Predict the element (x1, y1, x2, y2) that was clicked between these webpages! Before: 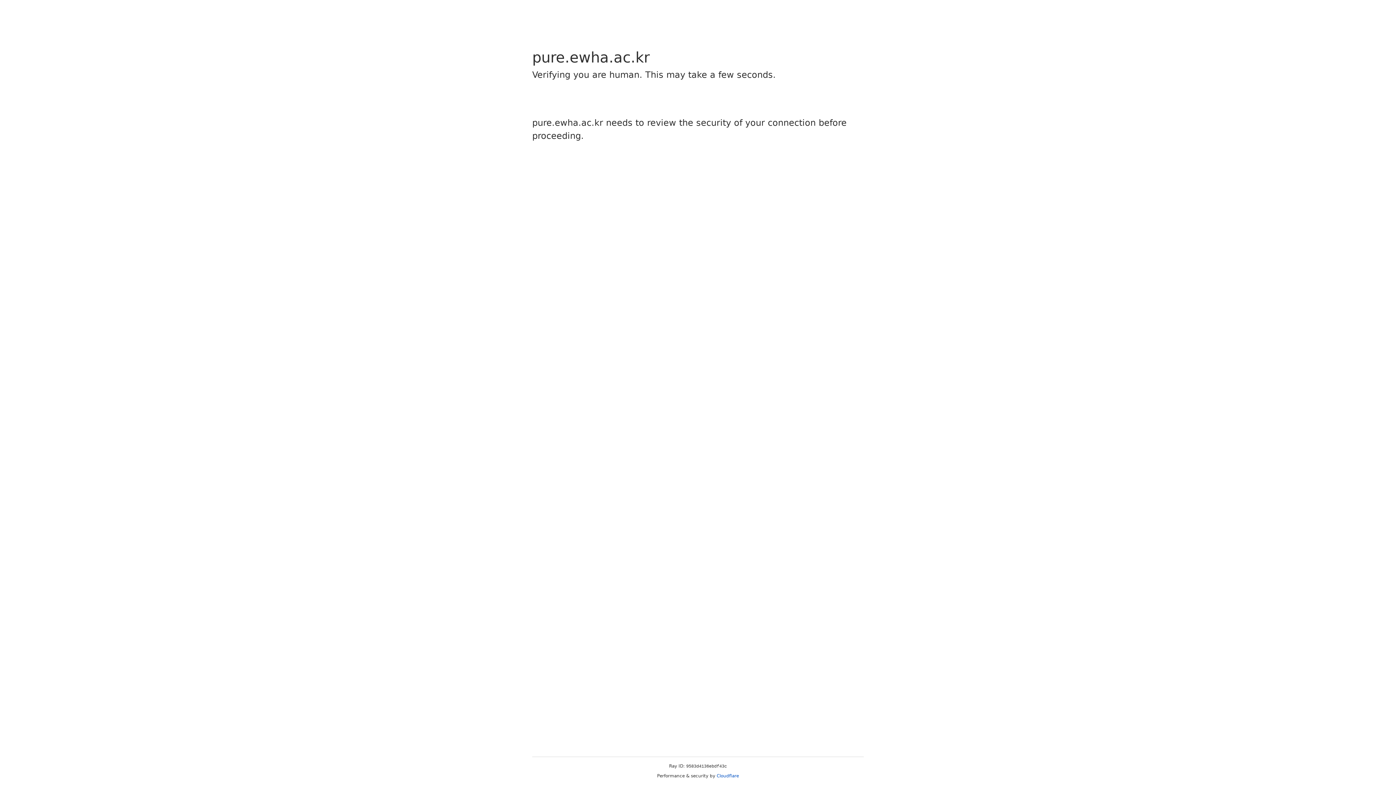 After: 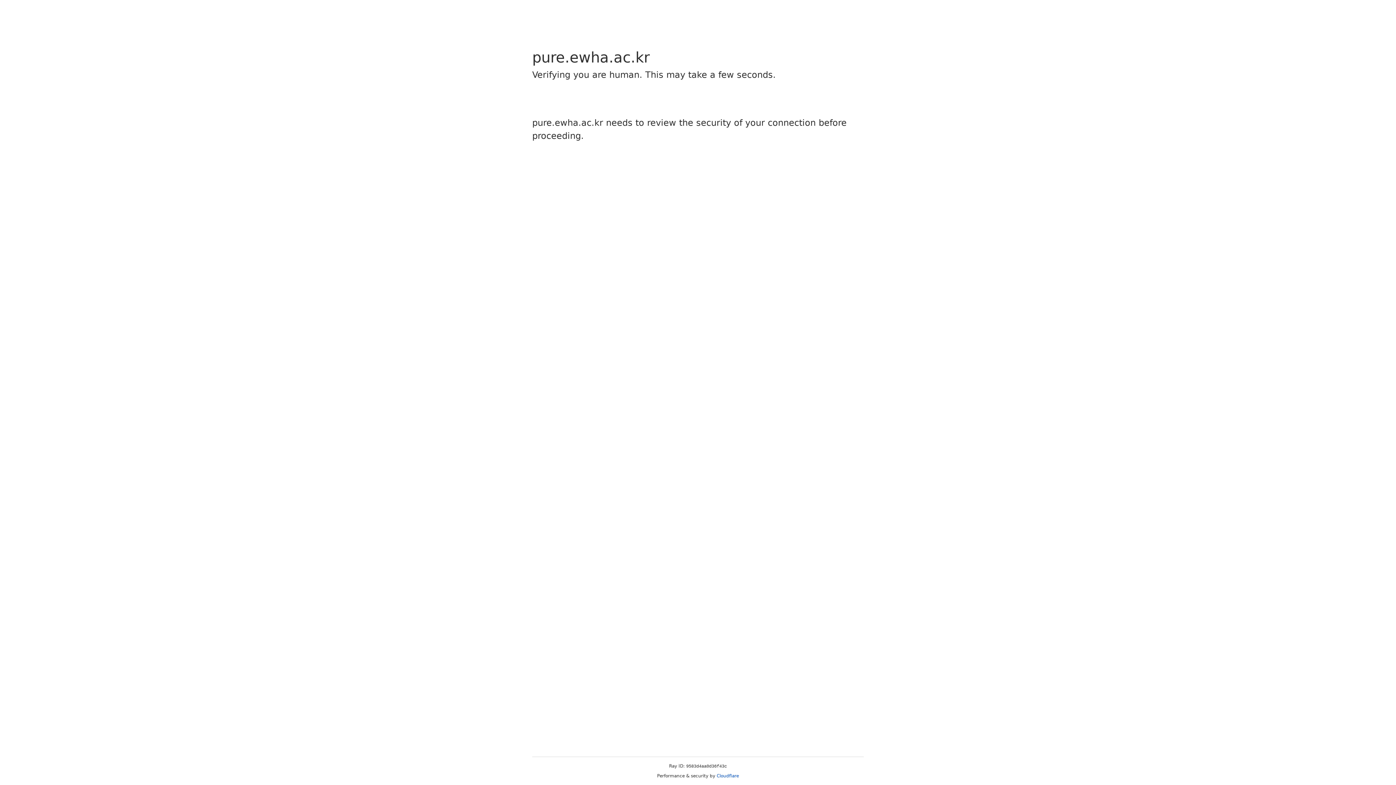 Action: label: Cloudflare bbox: (716, 773, 739, 778)